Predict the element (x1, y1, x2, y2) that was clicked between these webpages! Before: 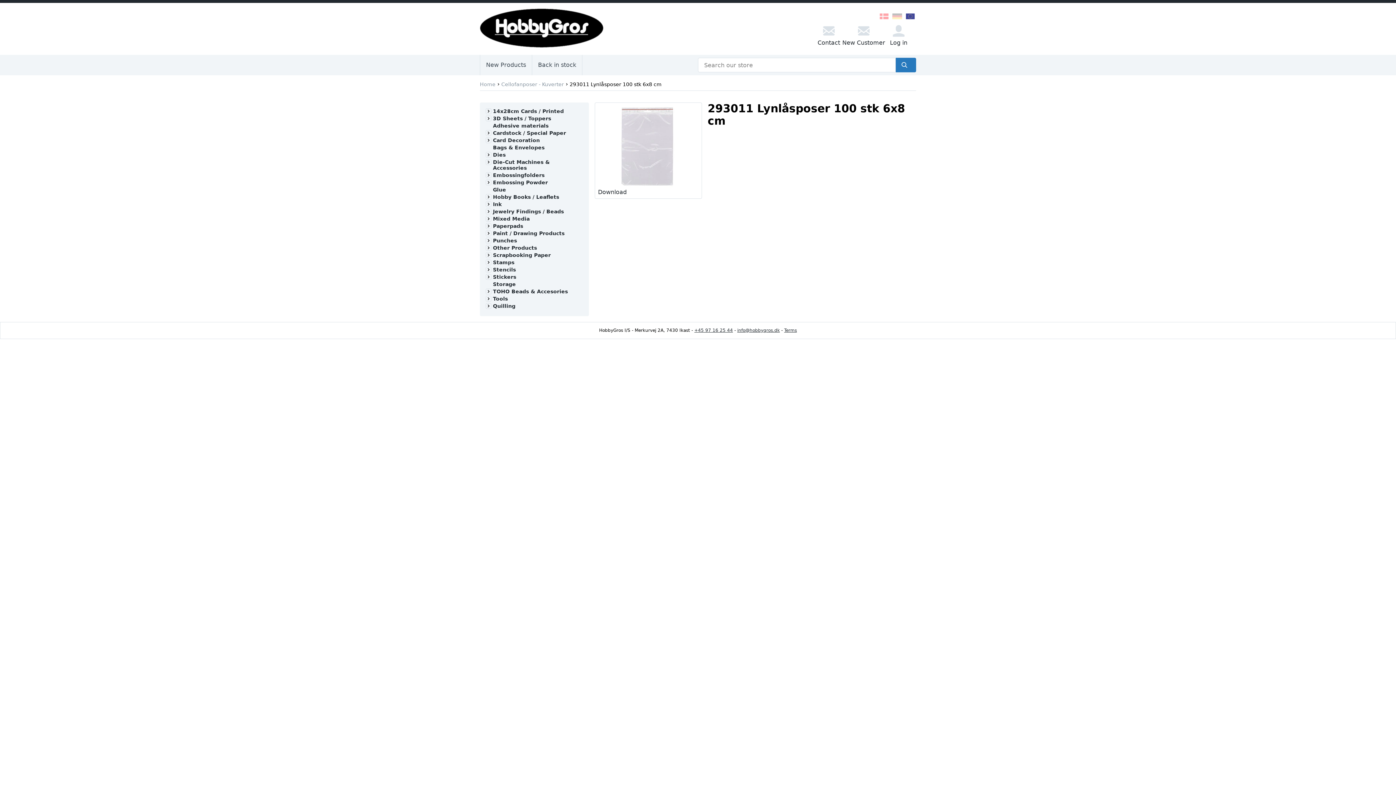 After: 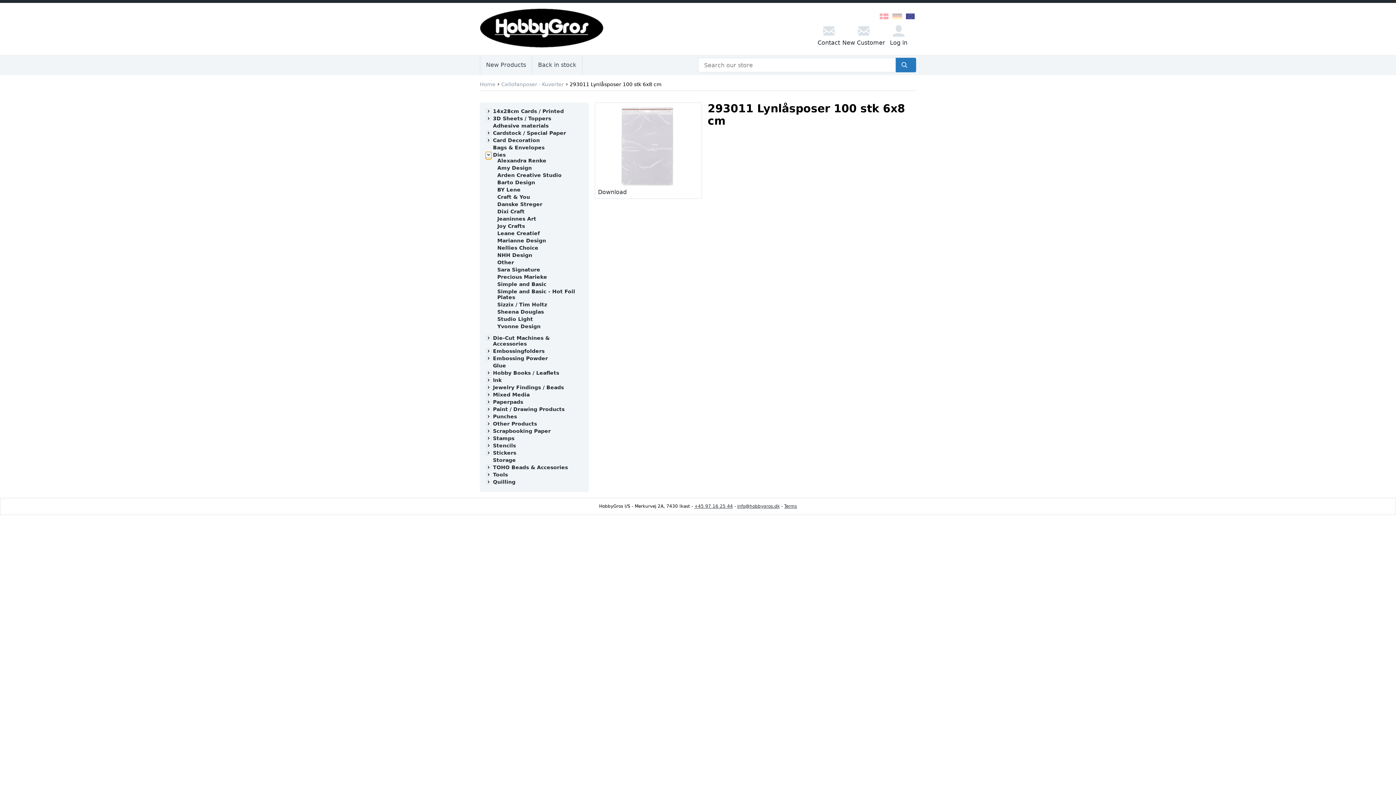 Action: bbox: (485, 152, 491, 157)